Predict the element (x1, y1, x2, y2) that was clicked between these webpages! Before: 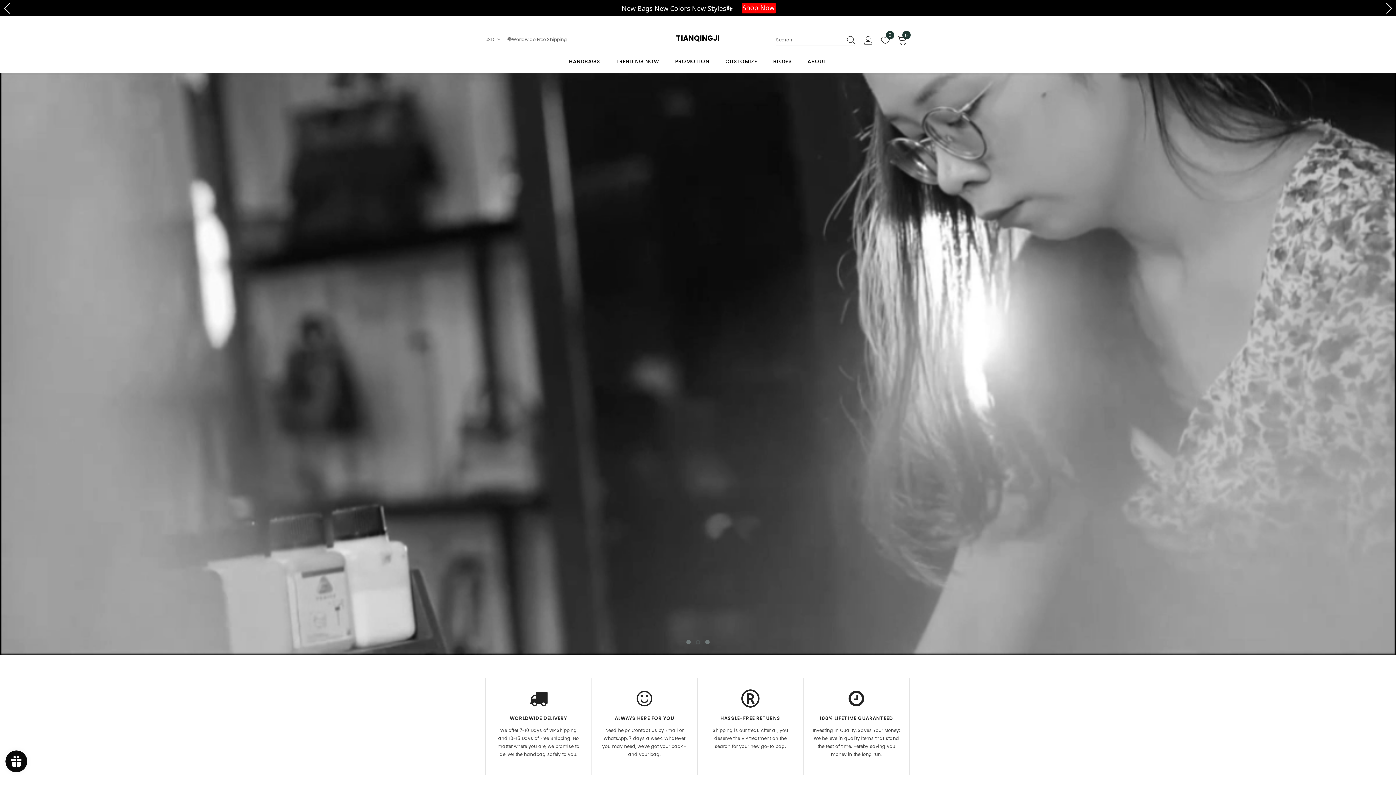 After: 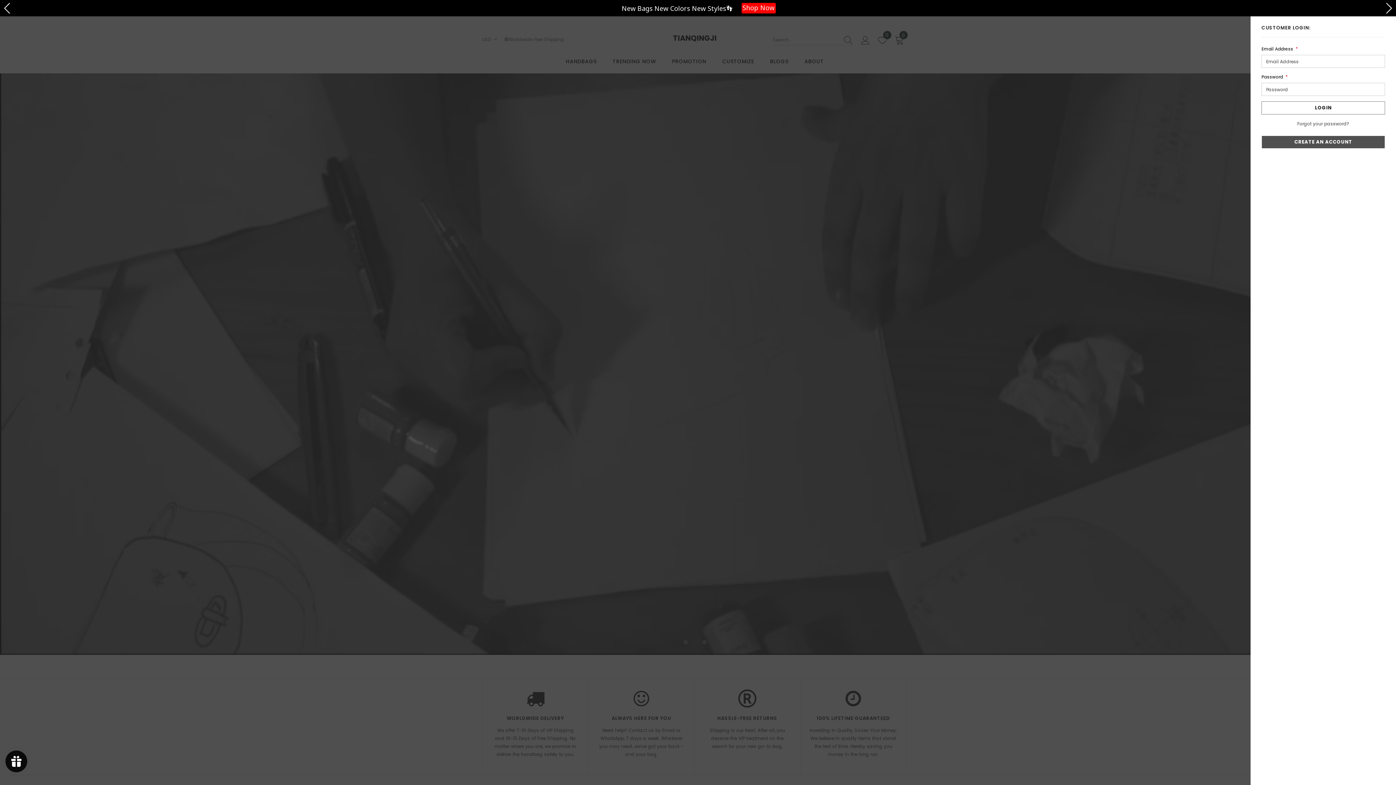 Action: bbox: (864, 34, 872, 49)